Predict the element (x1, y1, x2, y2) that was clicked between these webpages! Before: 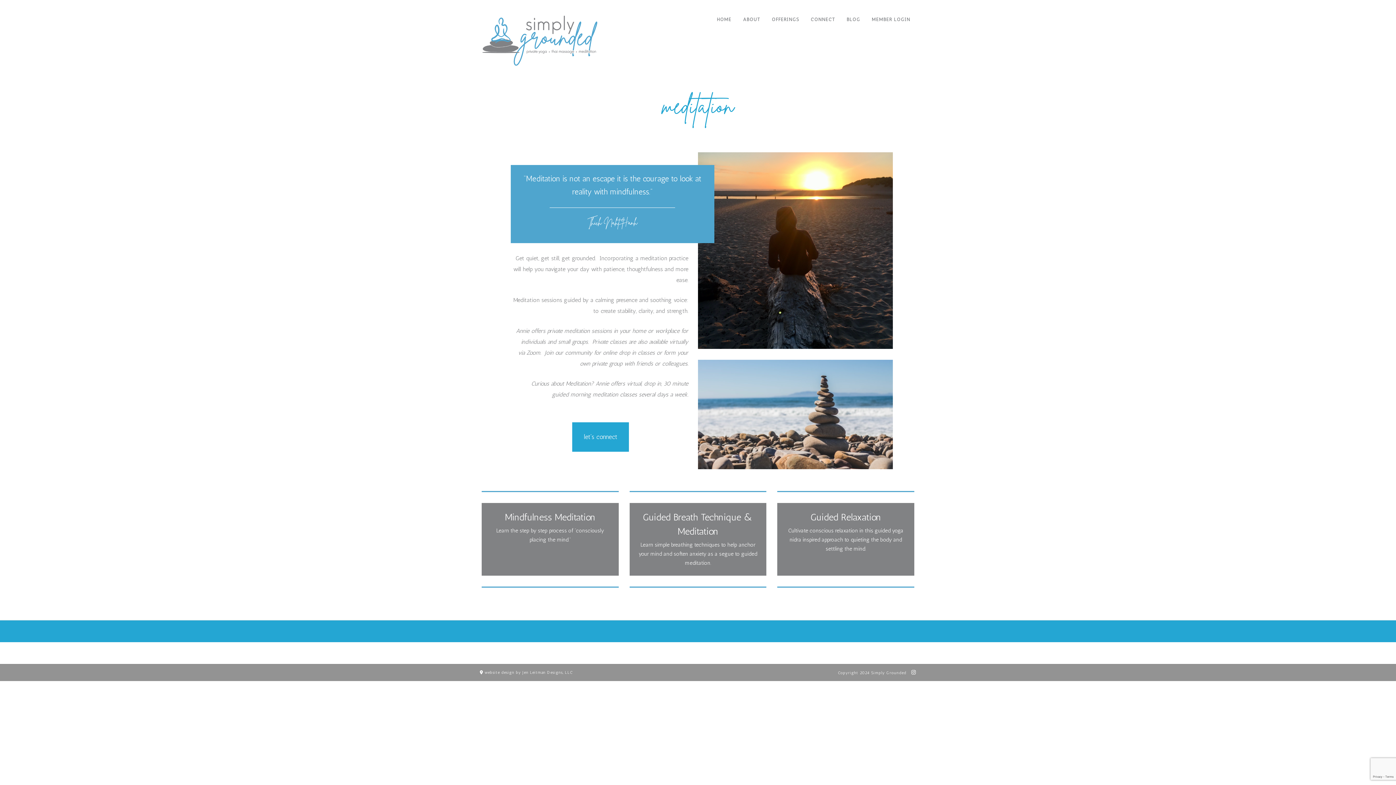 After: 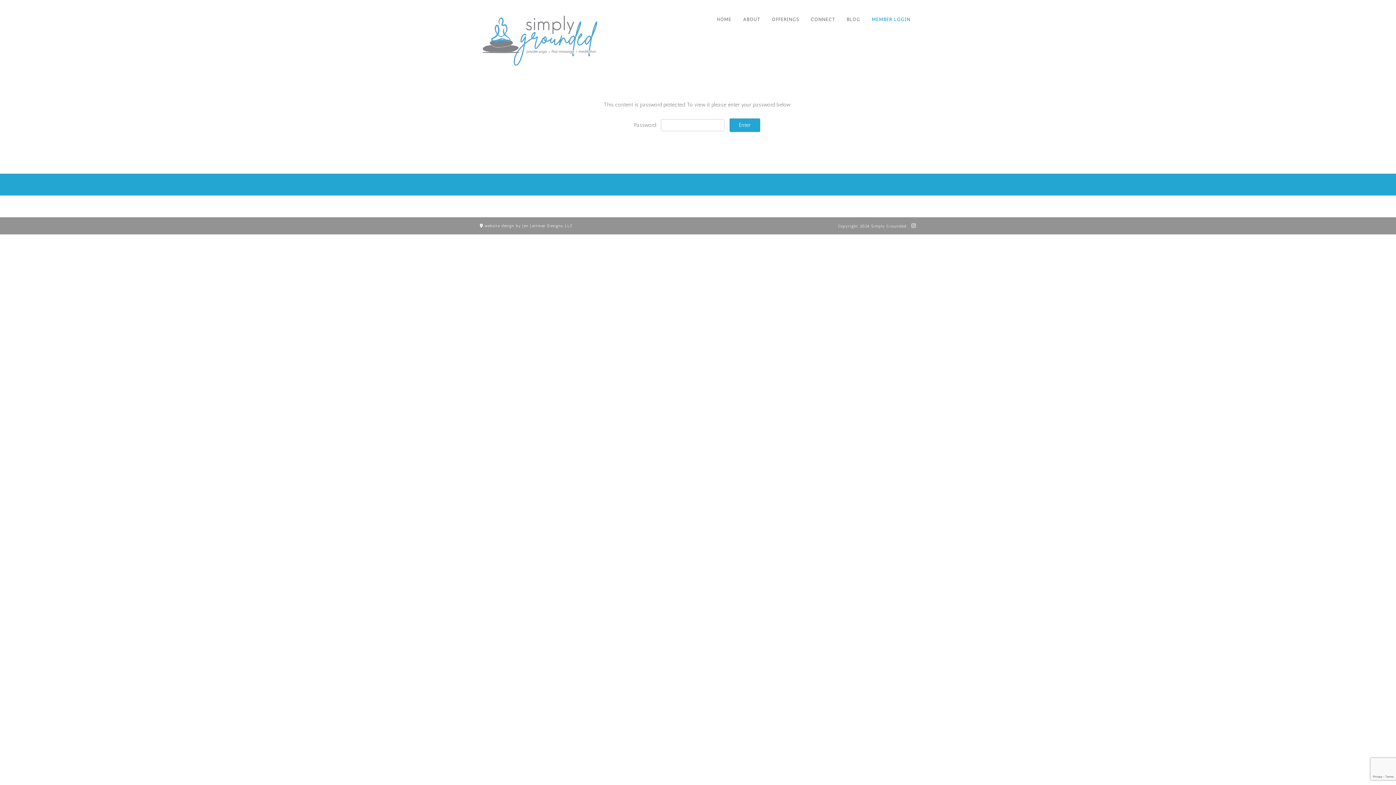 Action: label: MEMBER LOGIN bbox: (866, 0, 916, 40)